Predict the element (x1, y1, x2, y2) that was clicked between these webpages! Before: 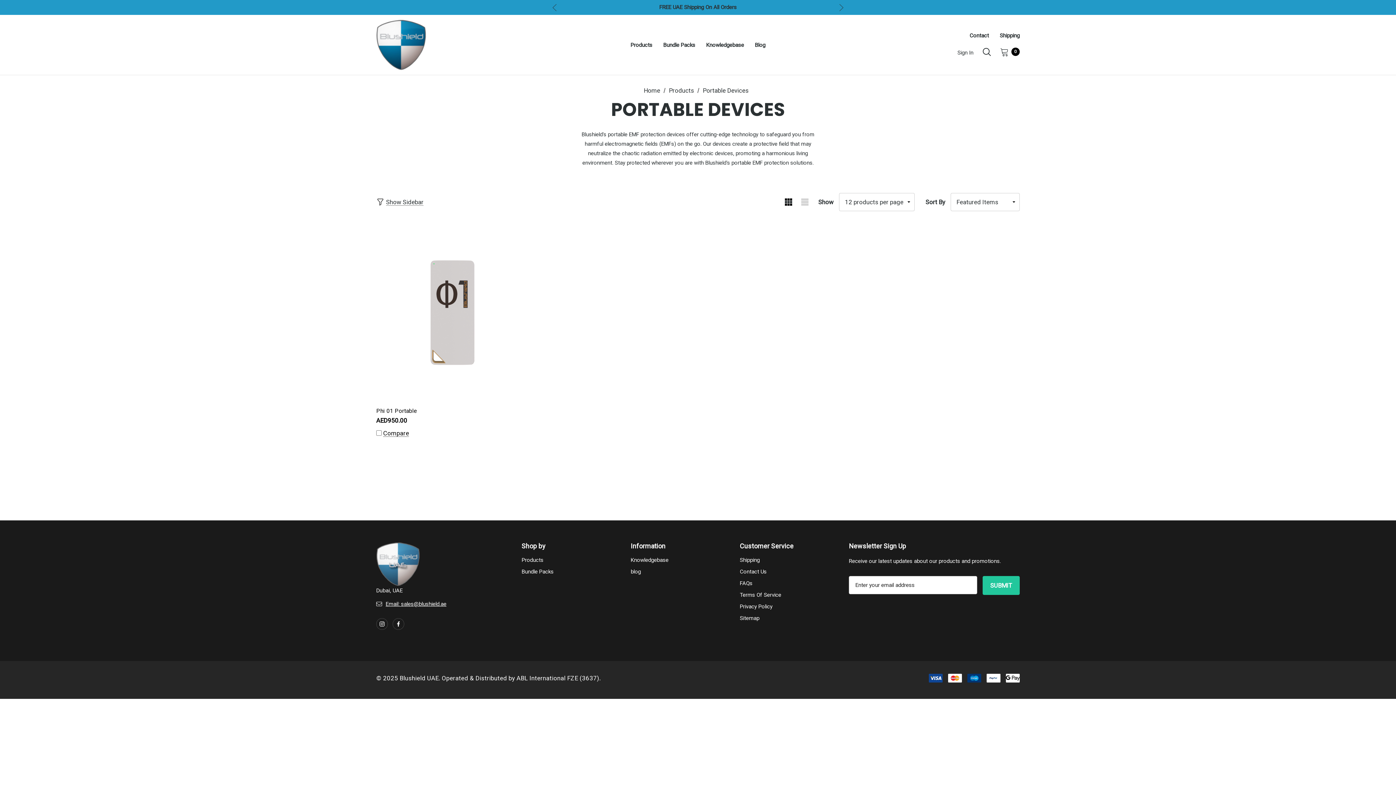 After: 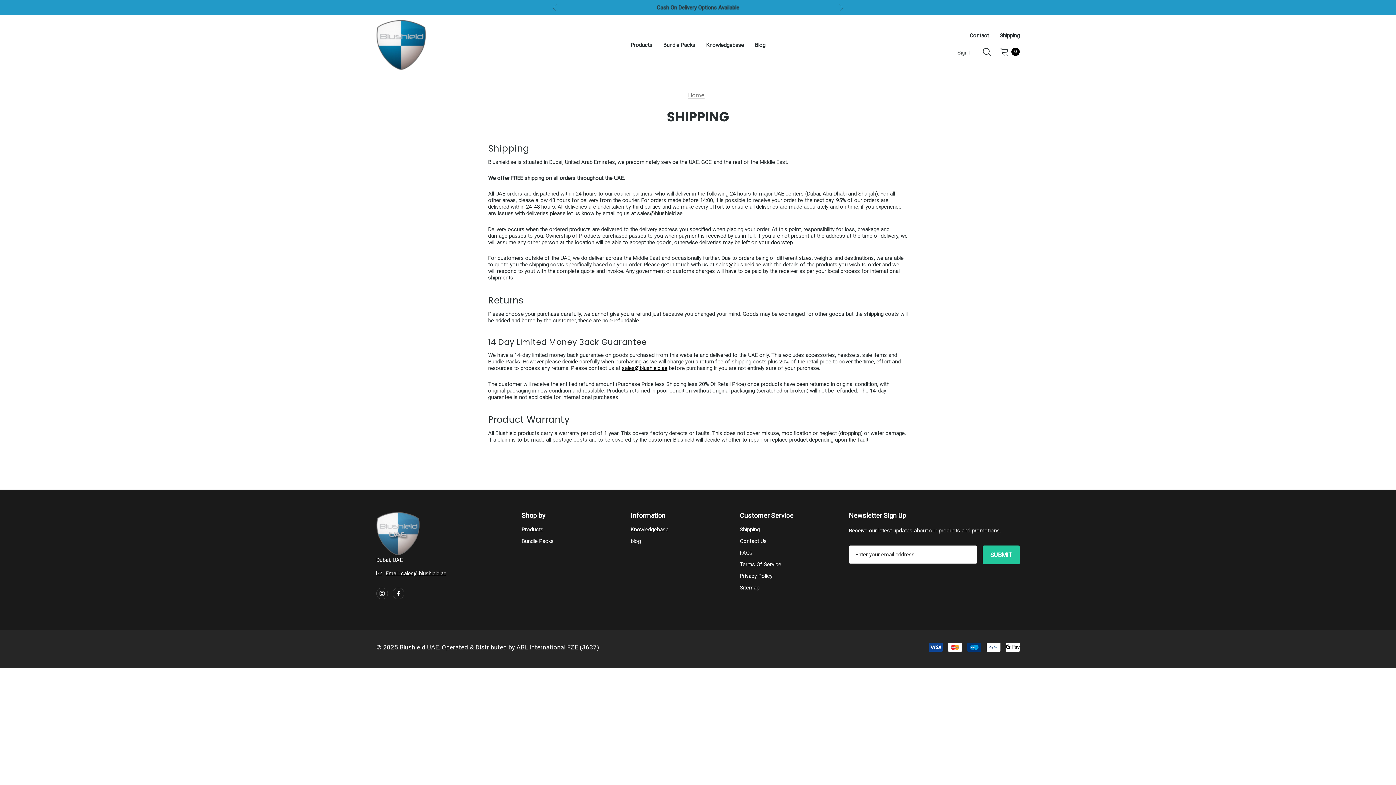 Action: bbox: (739, 554, 759, 566) label: Shipping